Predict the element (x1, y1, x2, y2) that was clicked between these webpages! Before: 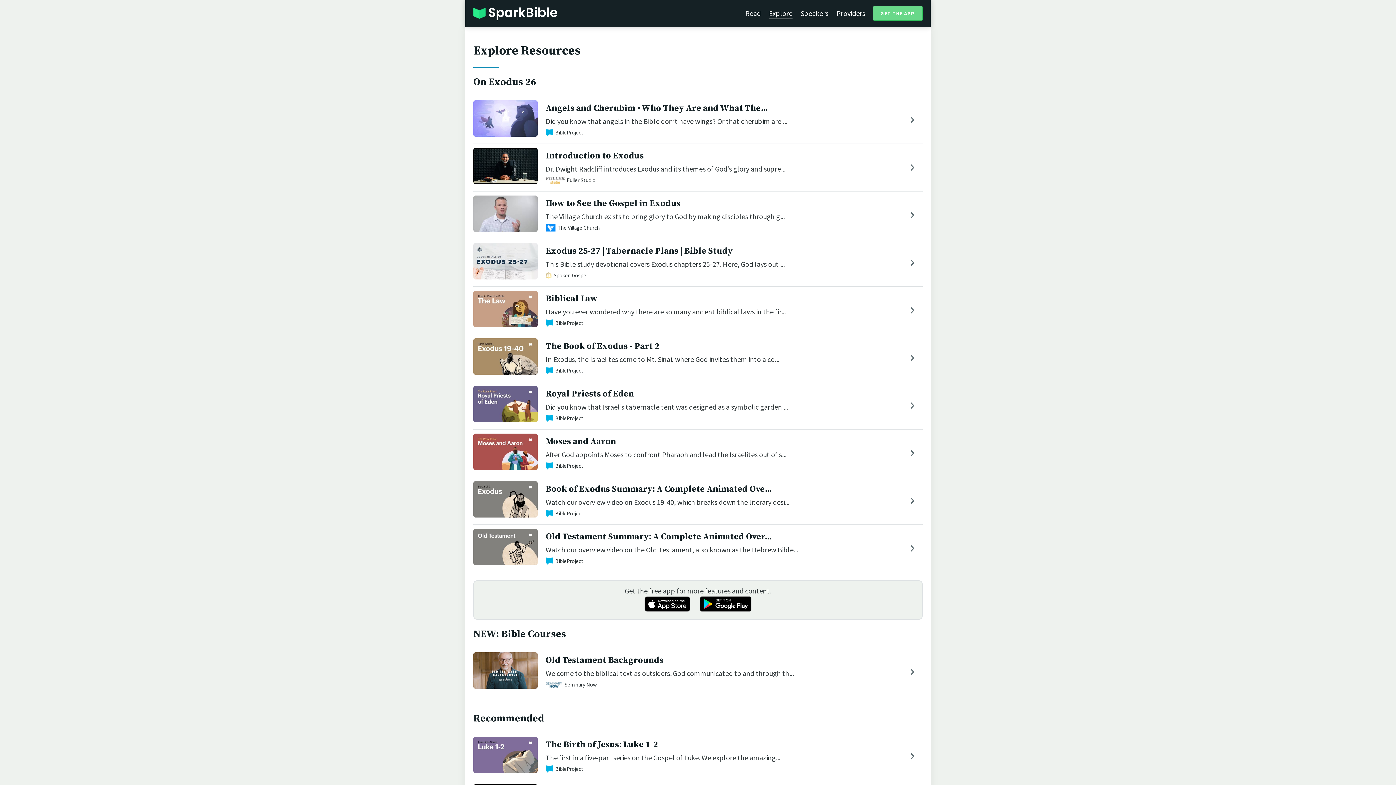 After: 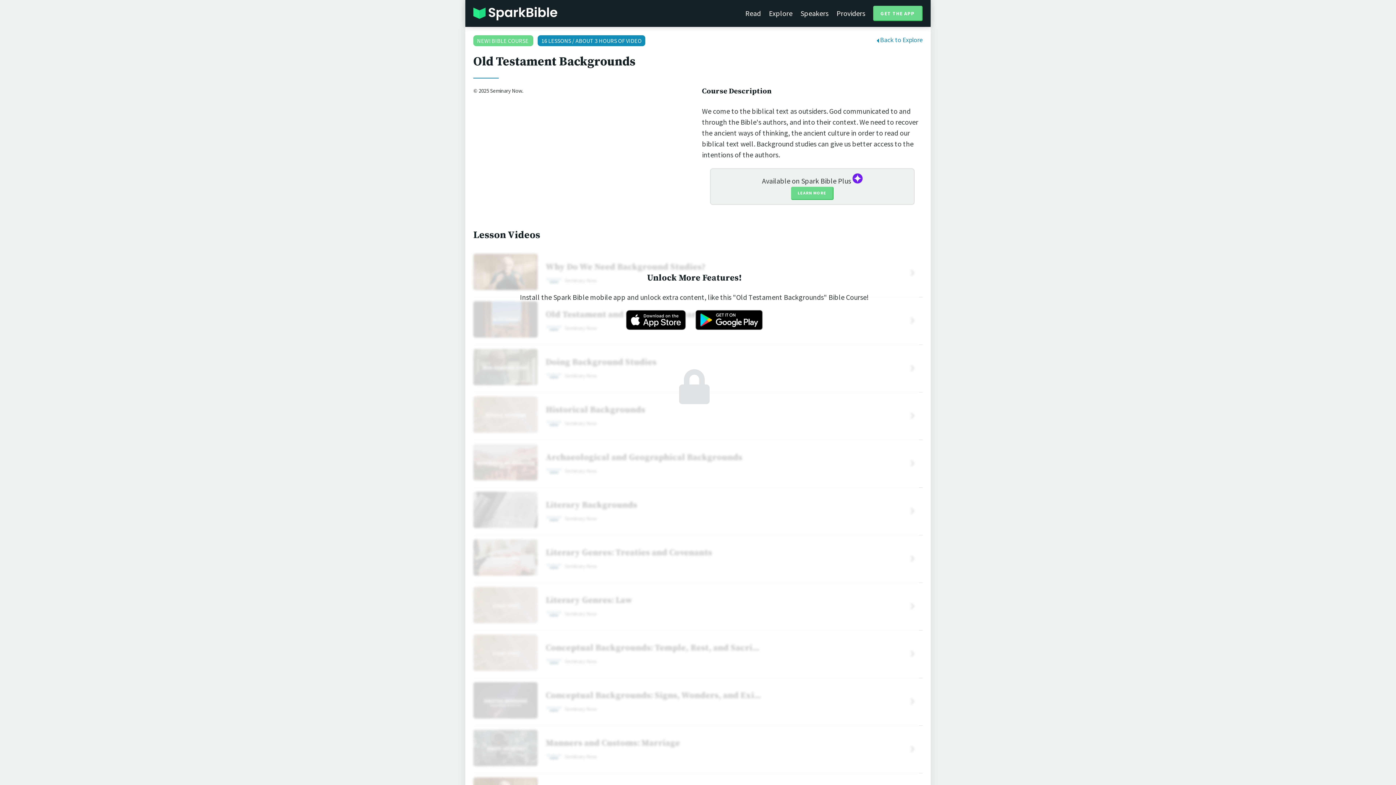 Action: label: Old Testament Backgrounds bbox: (545, 655, 663, 666)